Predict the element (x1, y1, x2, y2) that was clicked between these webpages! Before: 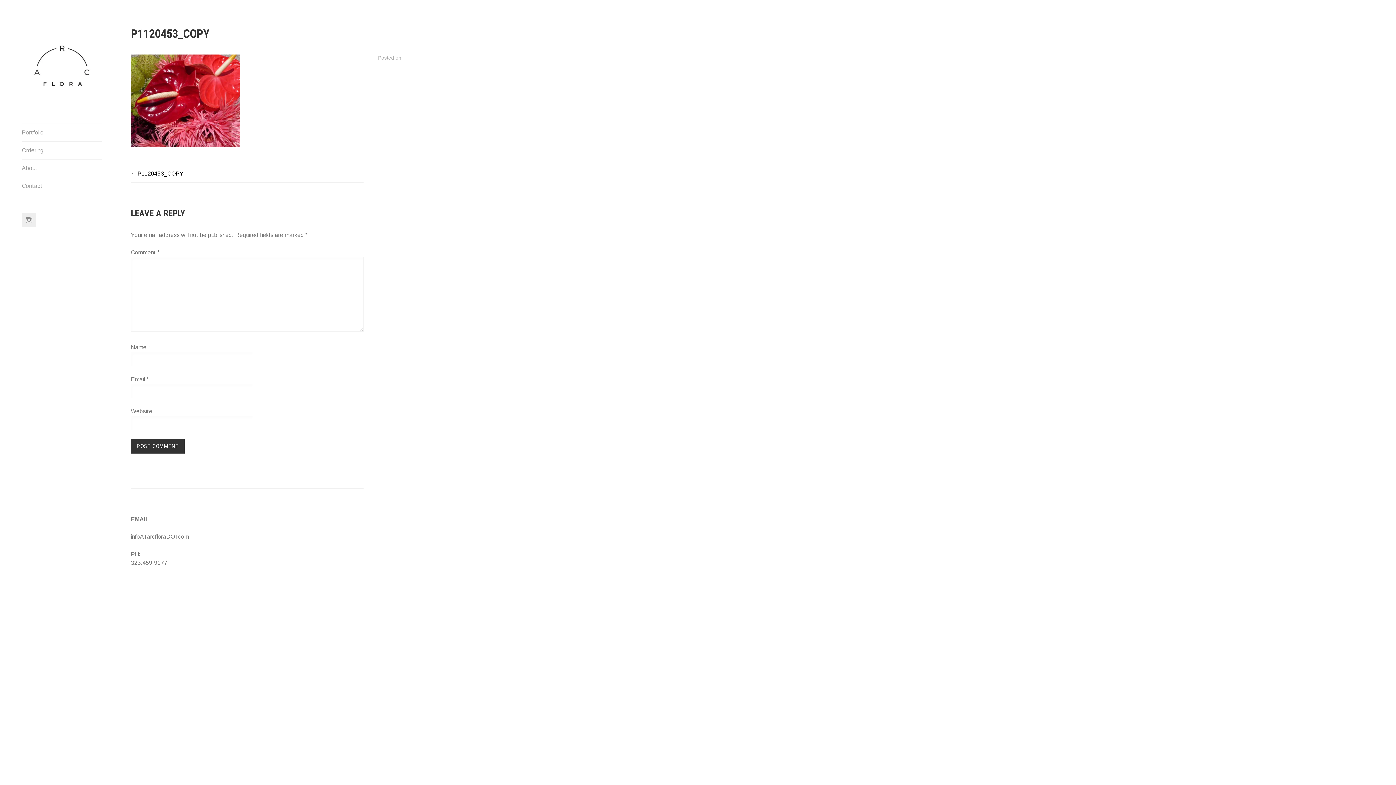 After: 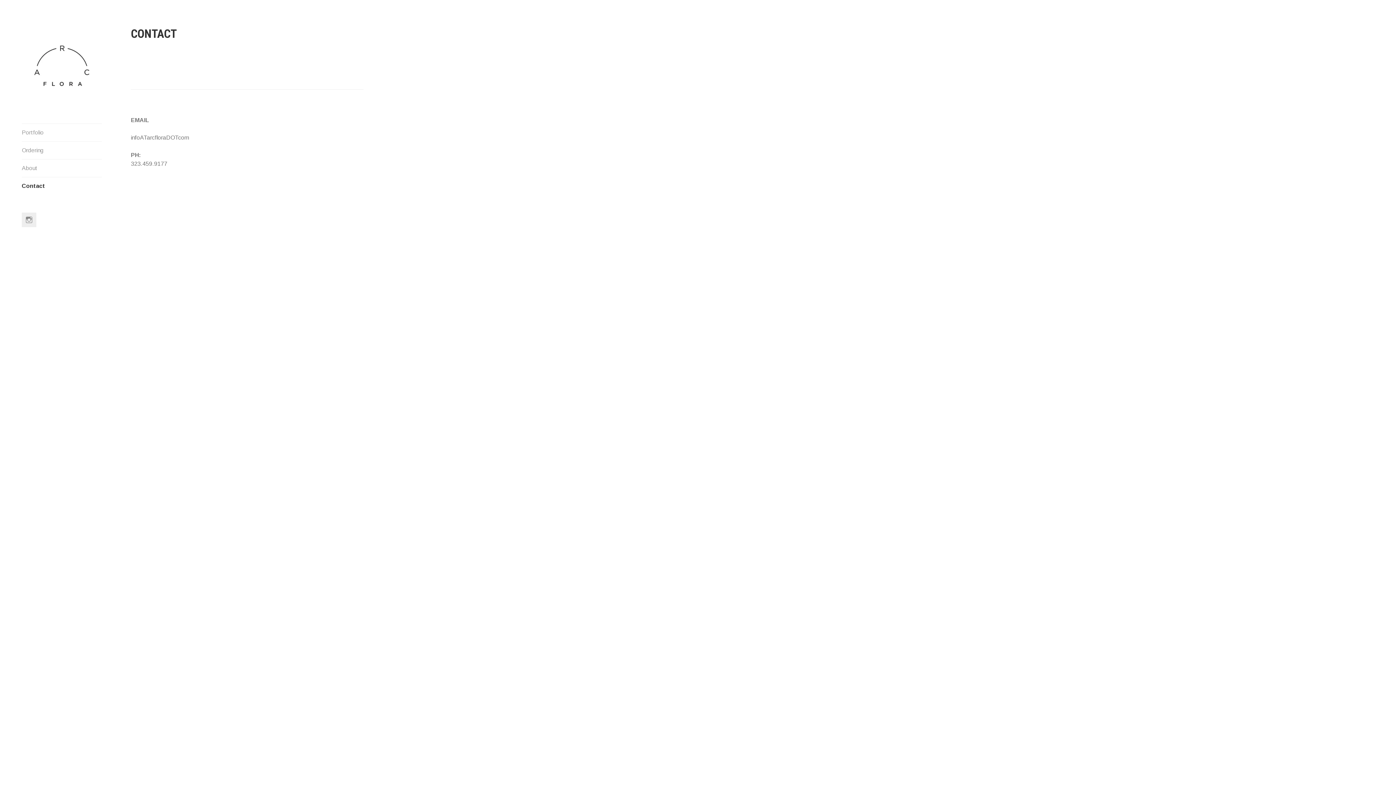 Action: bbox: (21, 177, 101, 194) label: Contact